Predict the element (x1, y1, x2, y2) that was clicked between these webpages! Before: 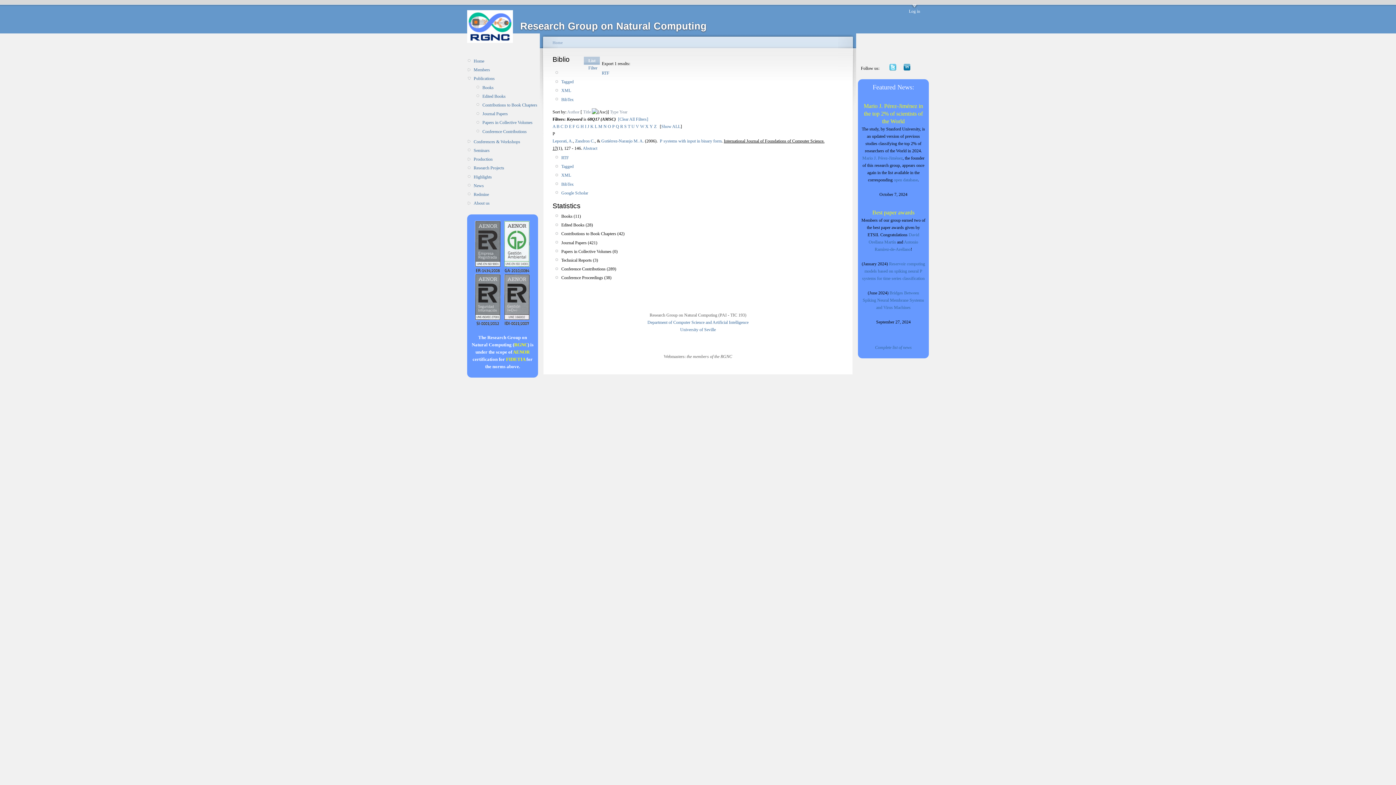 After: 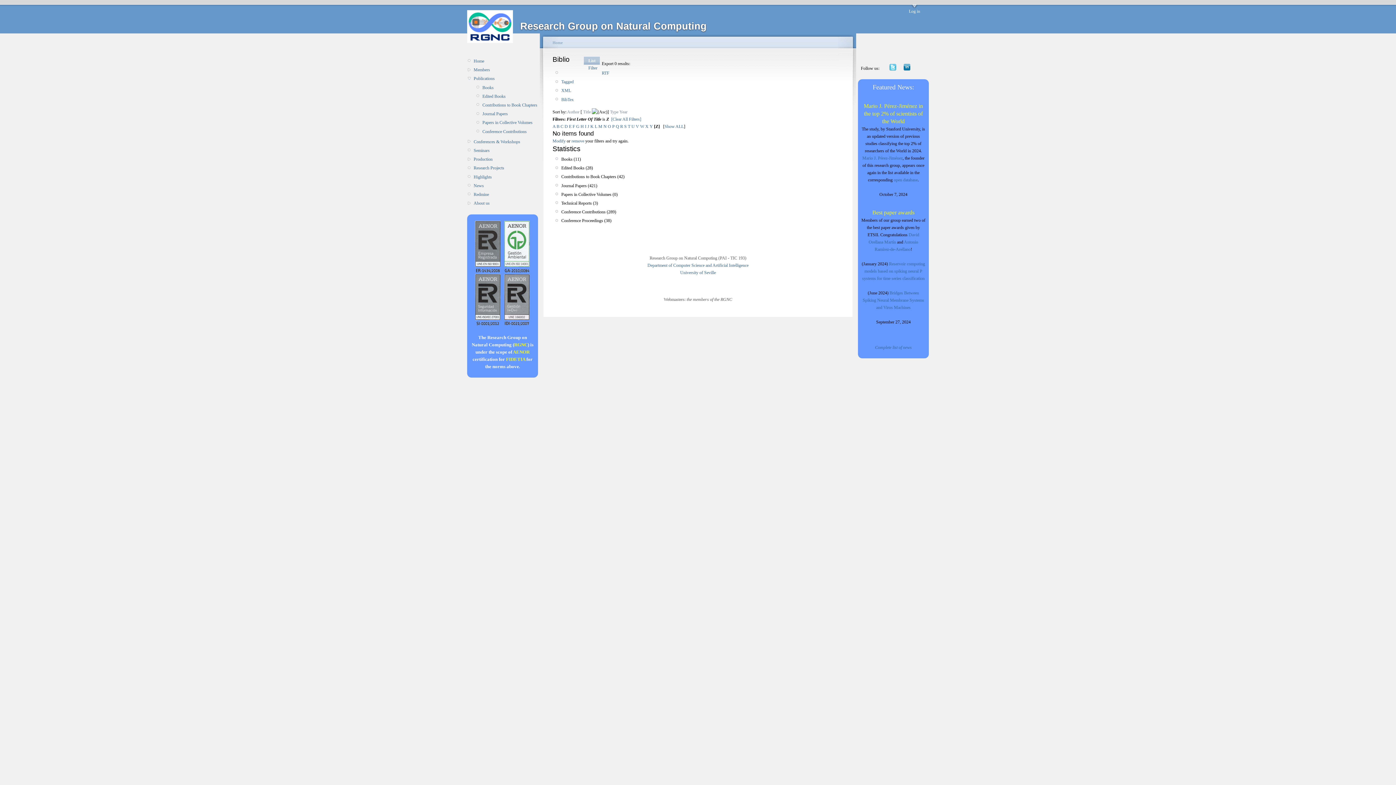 Action: bbox: (654, 123, 656, 129) label: Z